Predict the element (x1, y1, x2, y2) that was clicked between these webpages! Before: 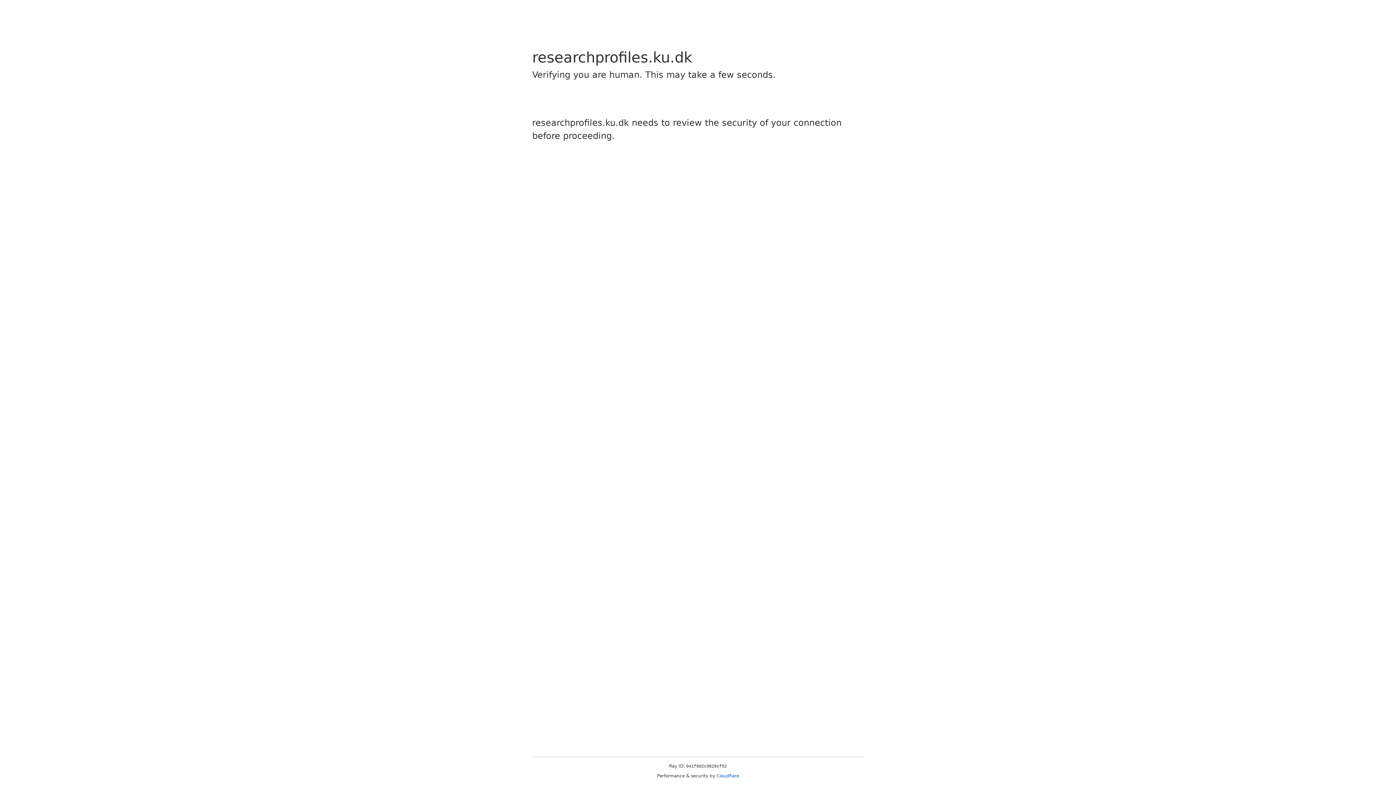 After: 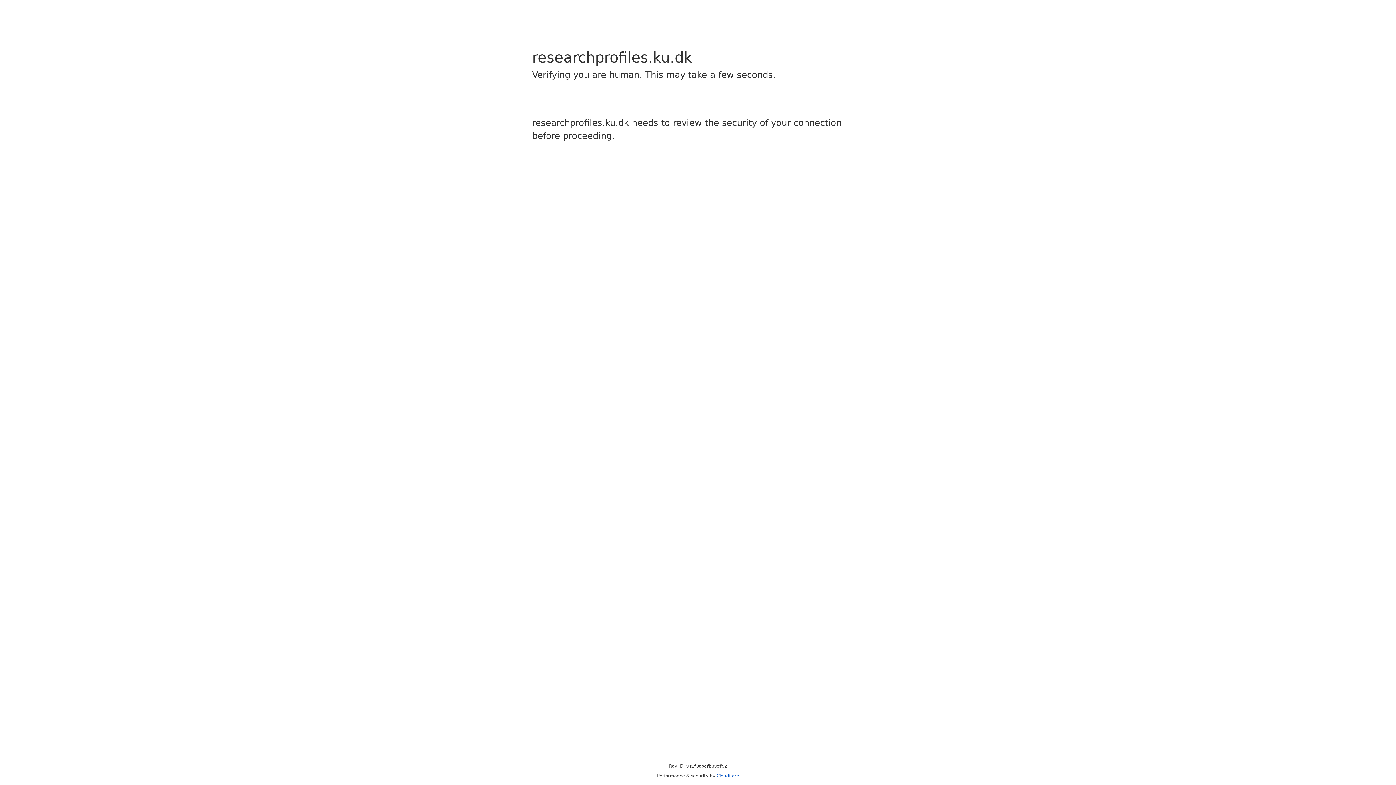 Action: label: Cloudflare bbox: (716, 773, 739, 778)